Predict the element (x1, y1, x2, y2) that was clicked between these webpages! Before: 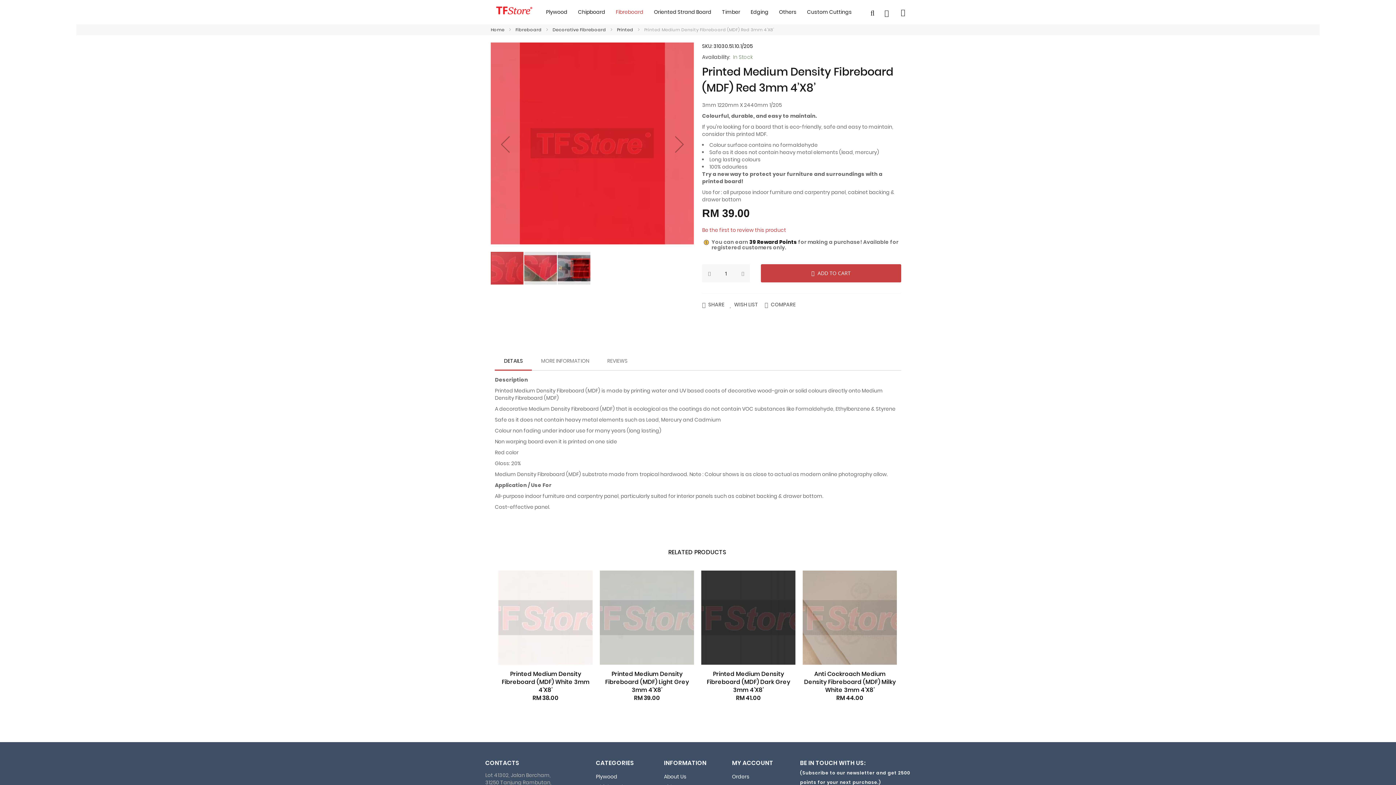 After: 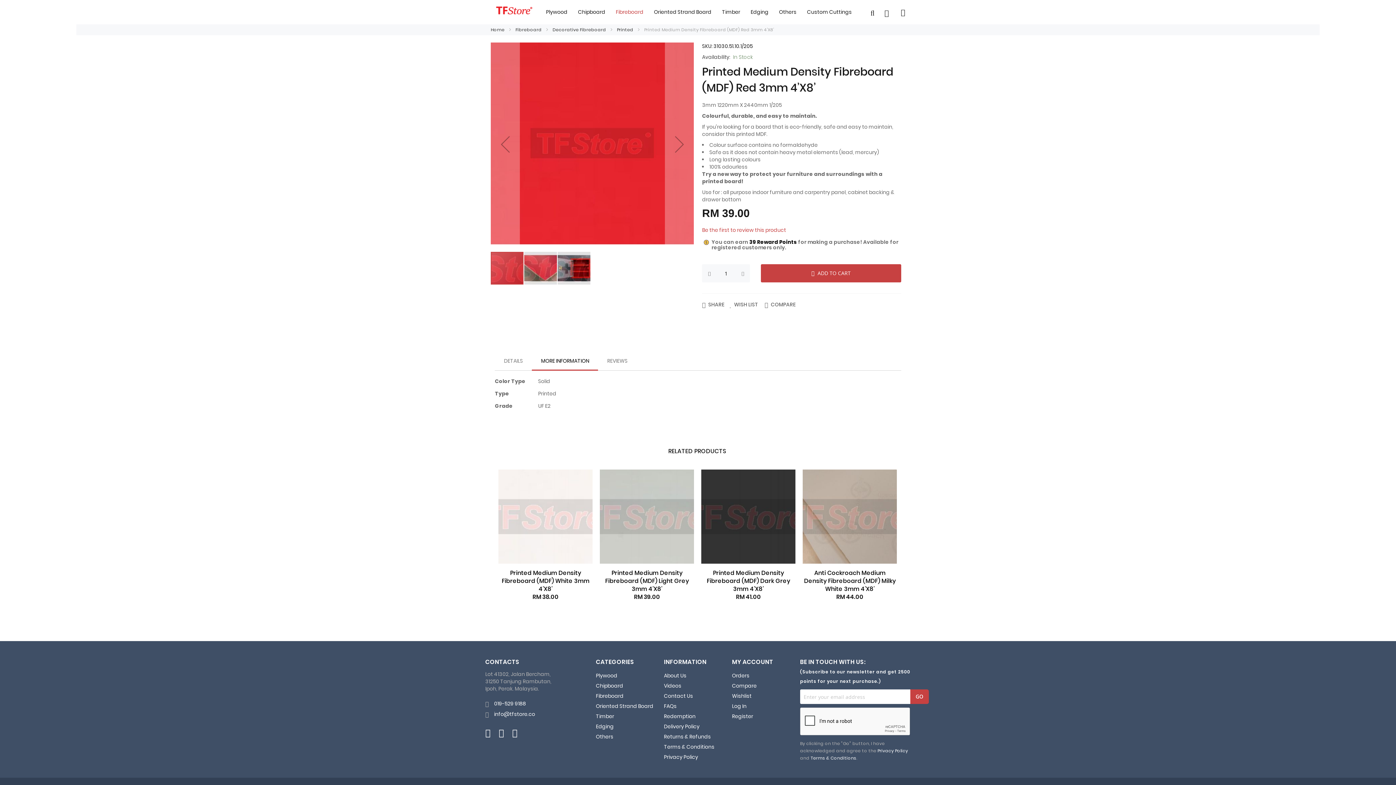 Action: bbox: (532, 352, 598, 370) label: MORE INFORMATION